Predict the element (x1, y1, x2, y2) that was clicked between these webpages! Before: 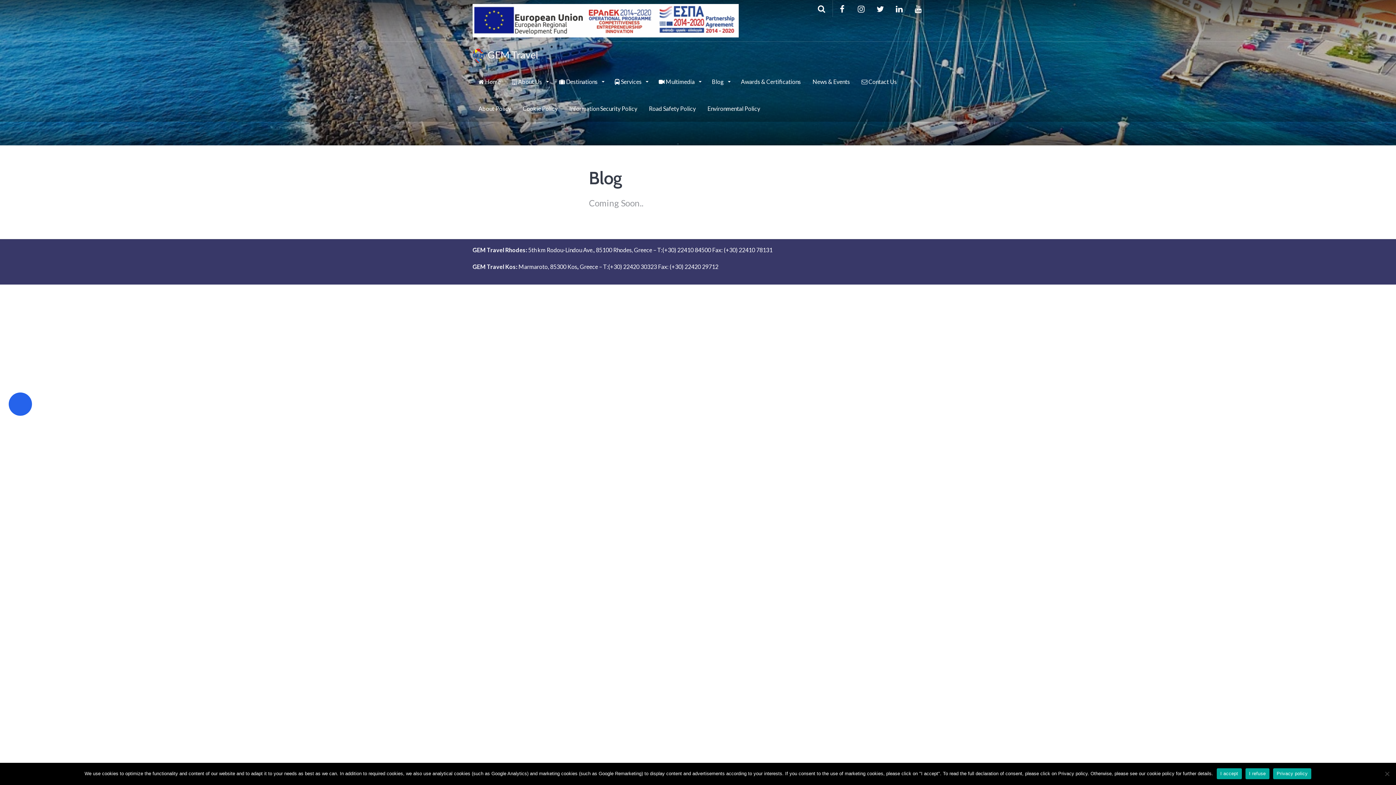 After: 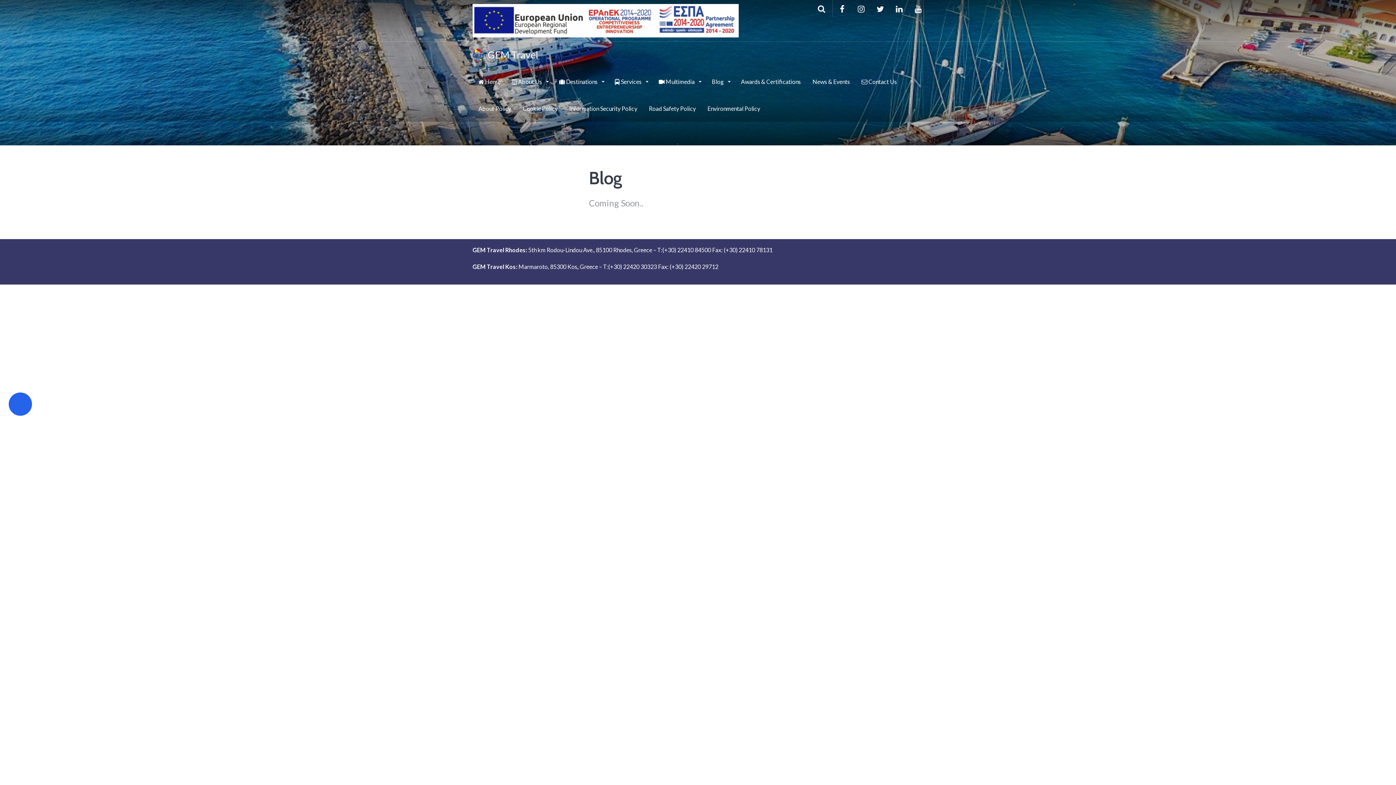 Action: label: I refuse bbox: (1245, 768, 1269, 779)